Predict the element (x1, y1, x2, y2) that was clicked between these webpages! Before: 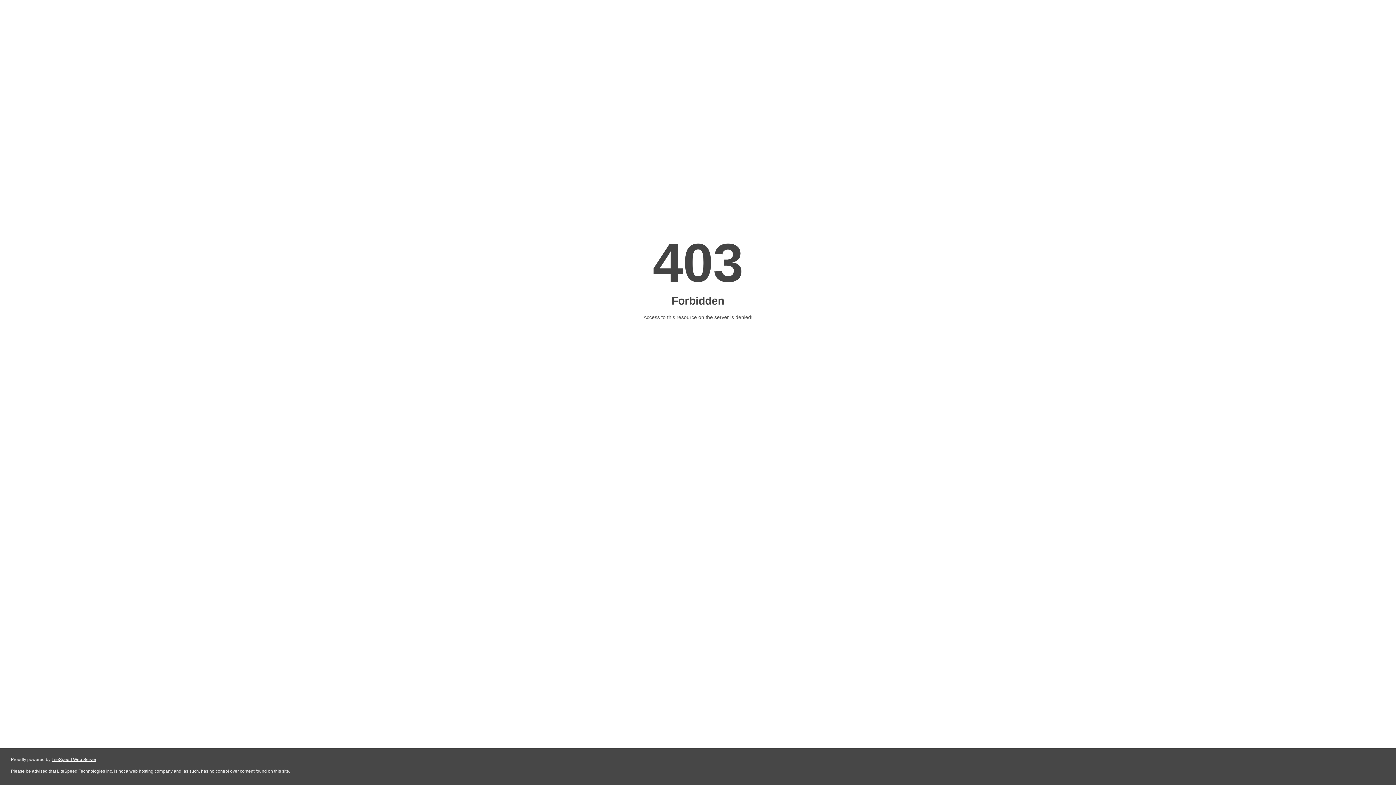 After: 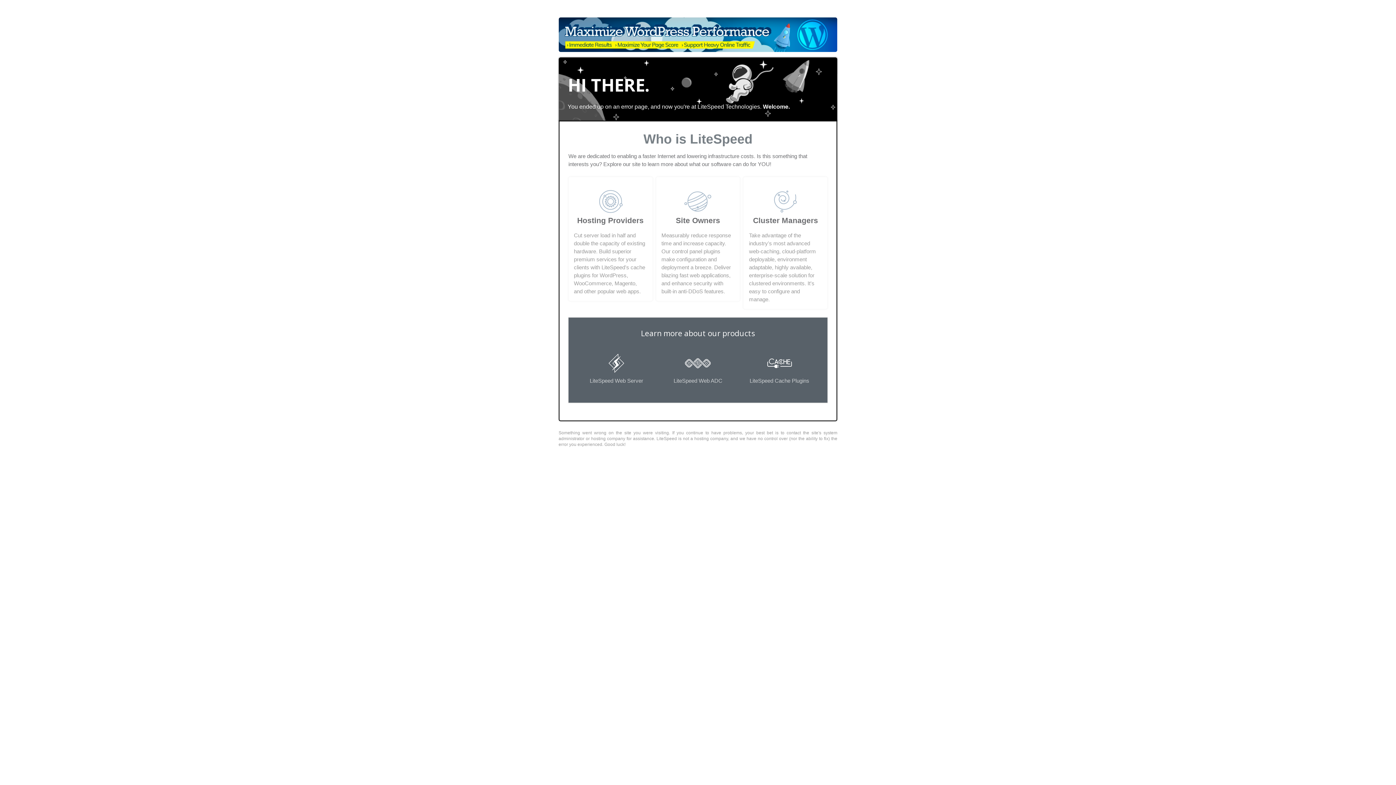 Action: bbox: (51, 757, 96, 762) label: LiteSpeed Web Server